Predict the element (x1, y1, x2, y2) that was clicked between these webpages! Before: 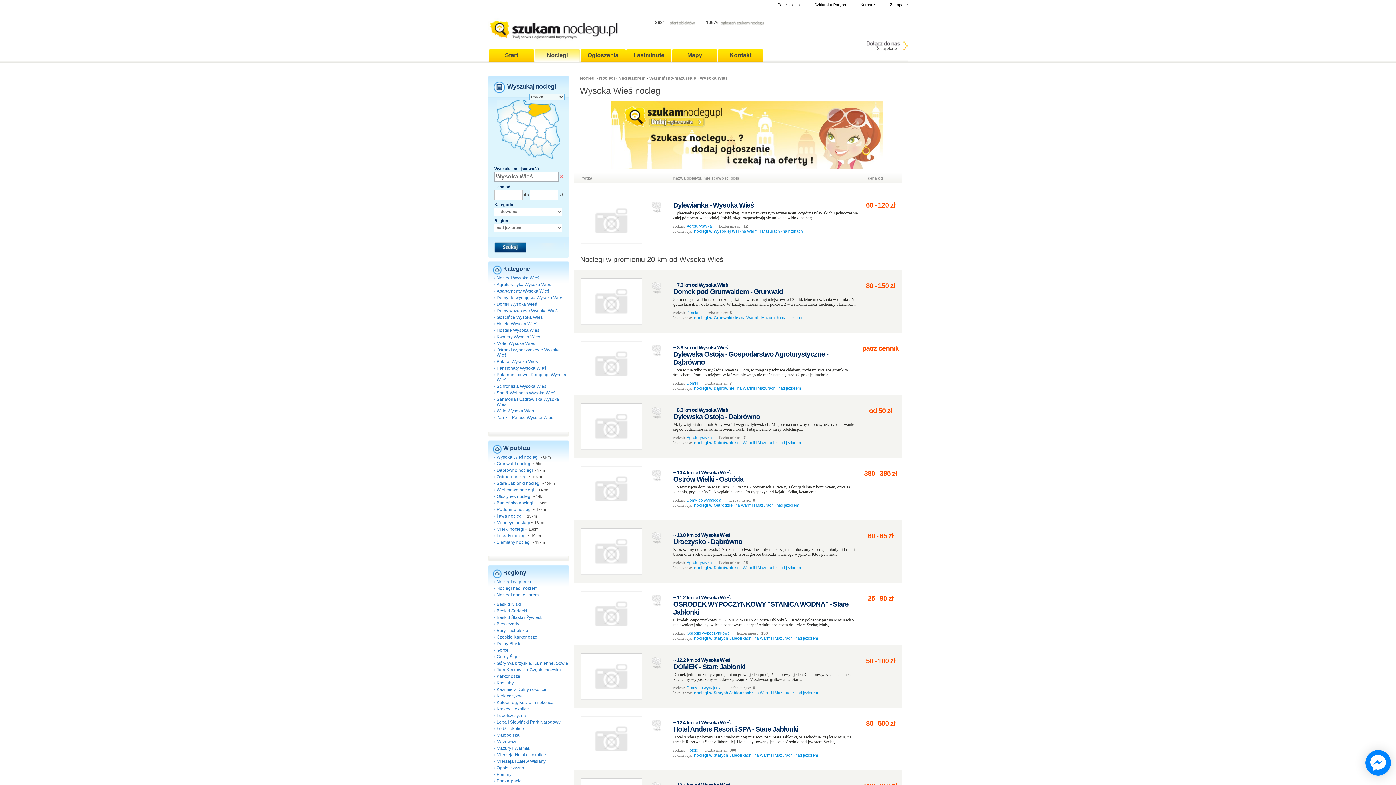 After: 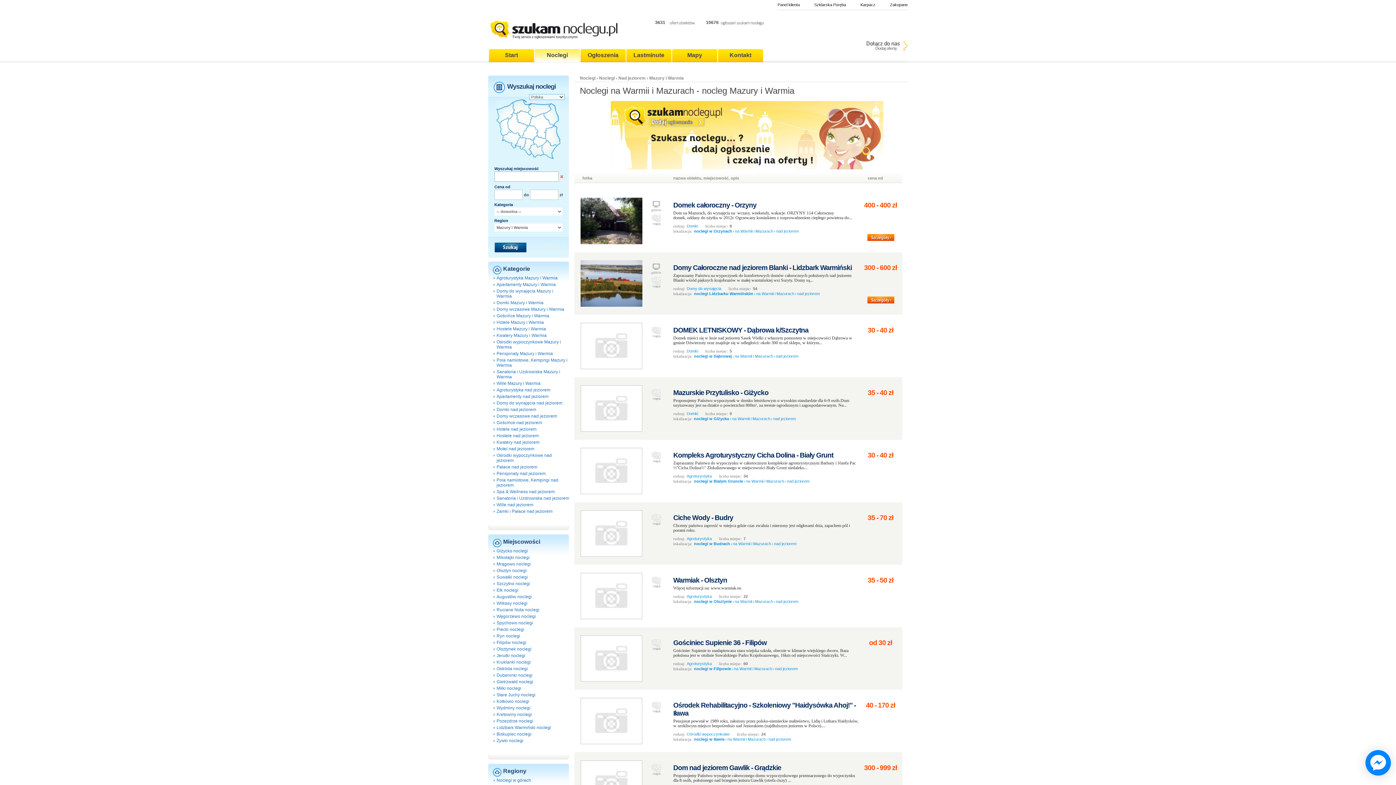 Action: bbox: (735, 503, 773, 507) label: na Warmii i Mazurach